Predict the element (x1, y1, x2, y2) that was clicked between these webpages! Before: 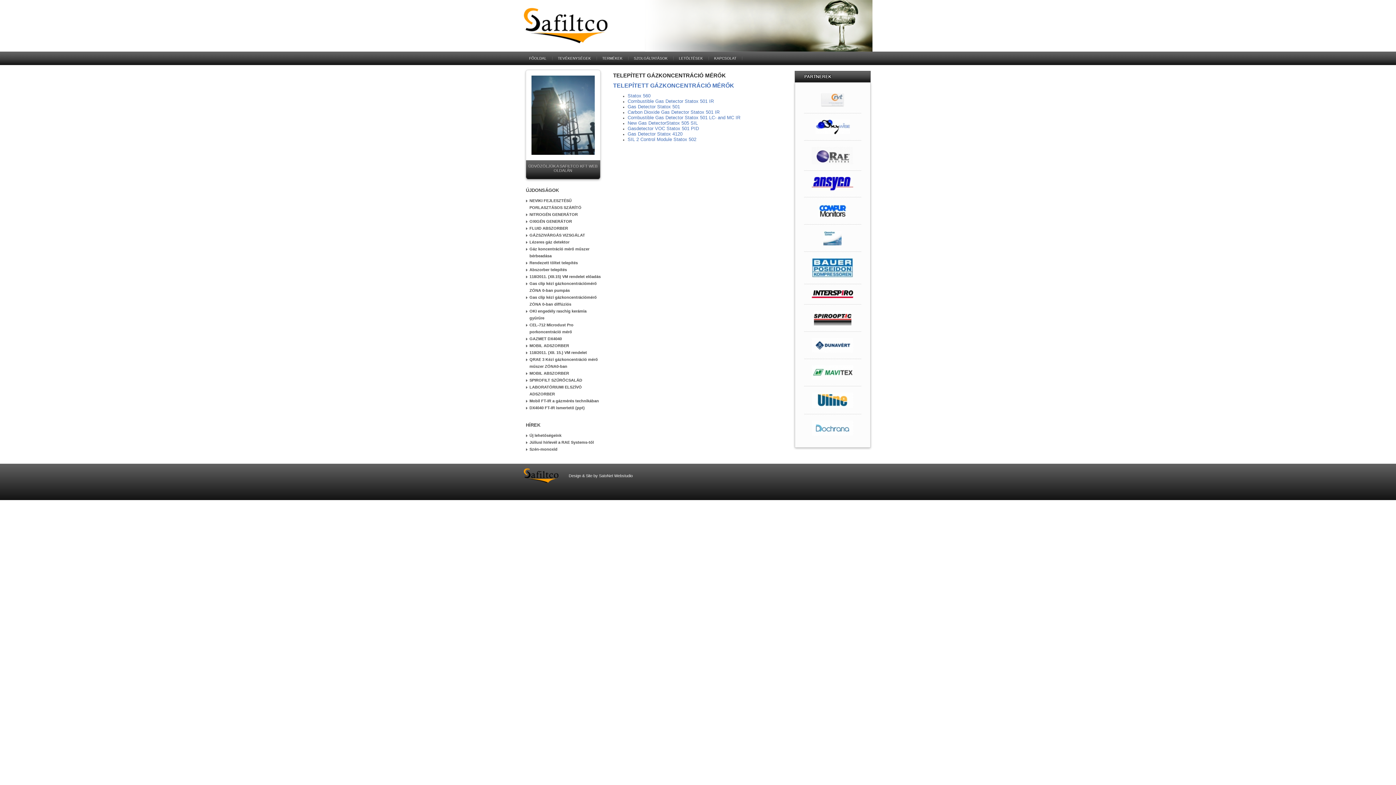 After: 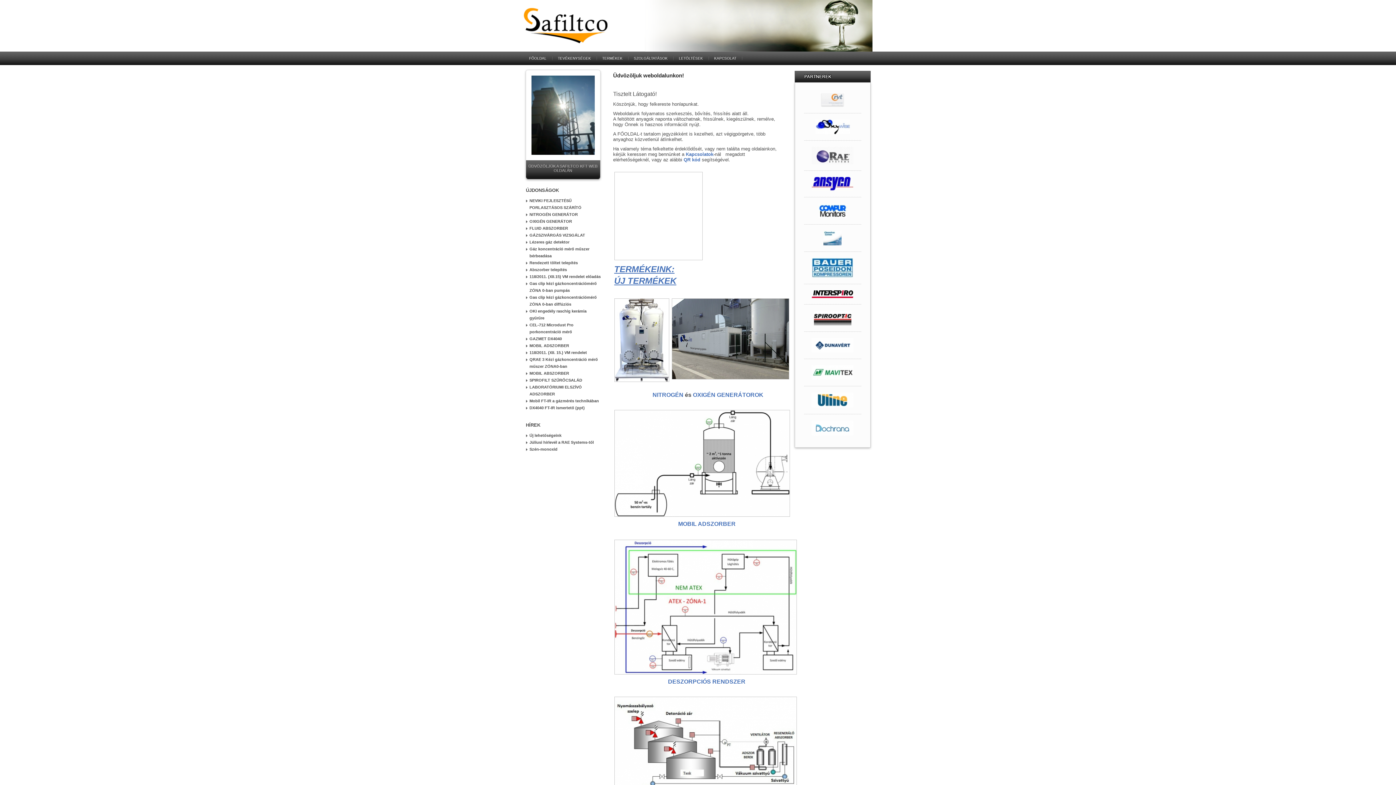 Action: label: FŐOLDAL bbox: (523, 51, 552, 65)